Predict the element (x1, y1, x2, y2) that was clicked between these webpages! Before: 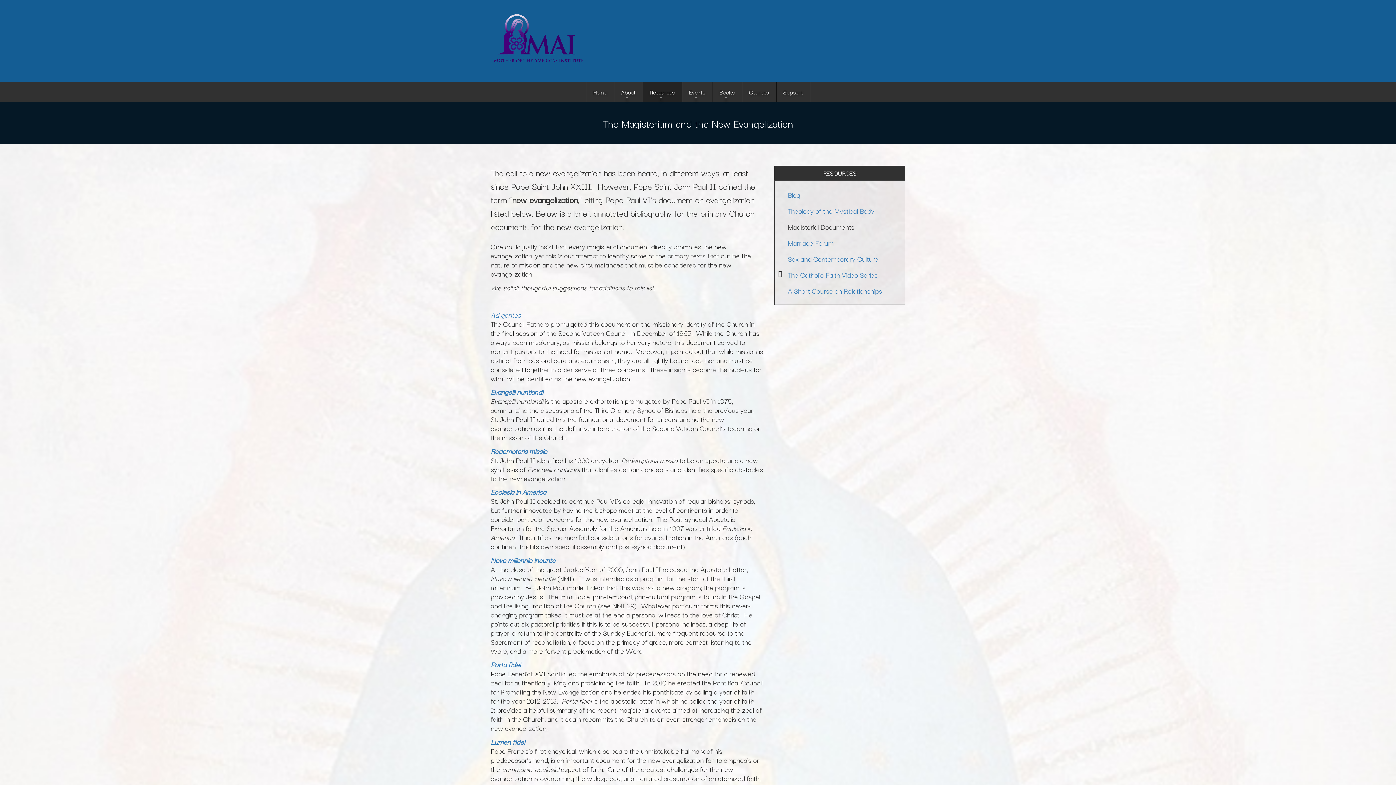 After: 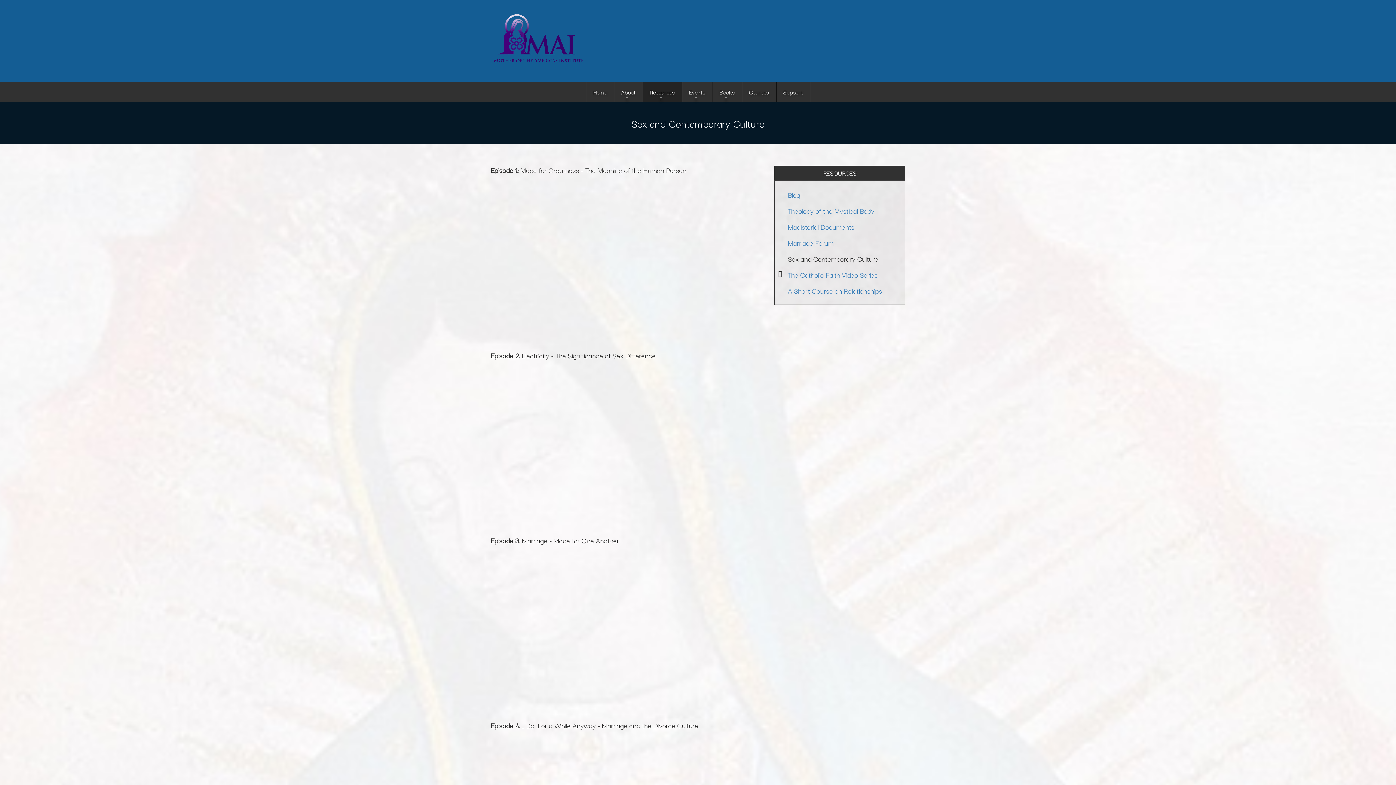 Action: label: Sex and Contemporary Culture bbox: (784, 250, 905, 266)